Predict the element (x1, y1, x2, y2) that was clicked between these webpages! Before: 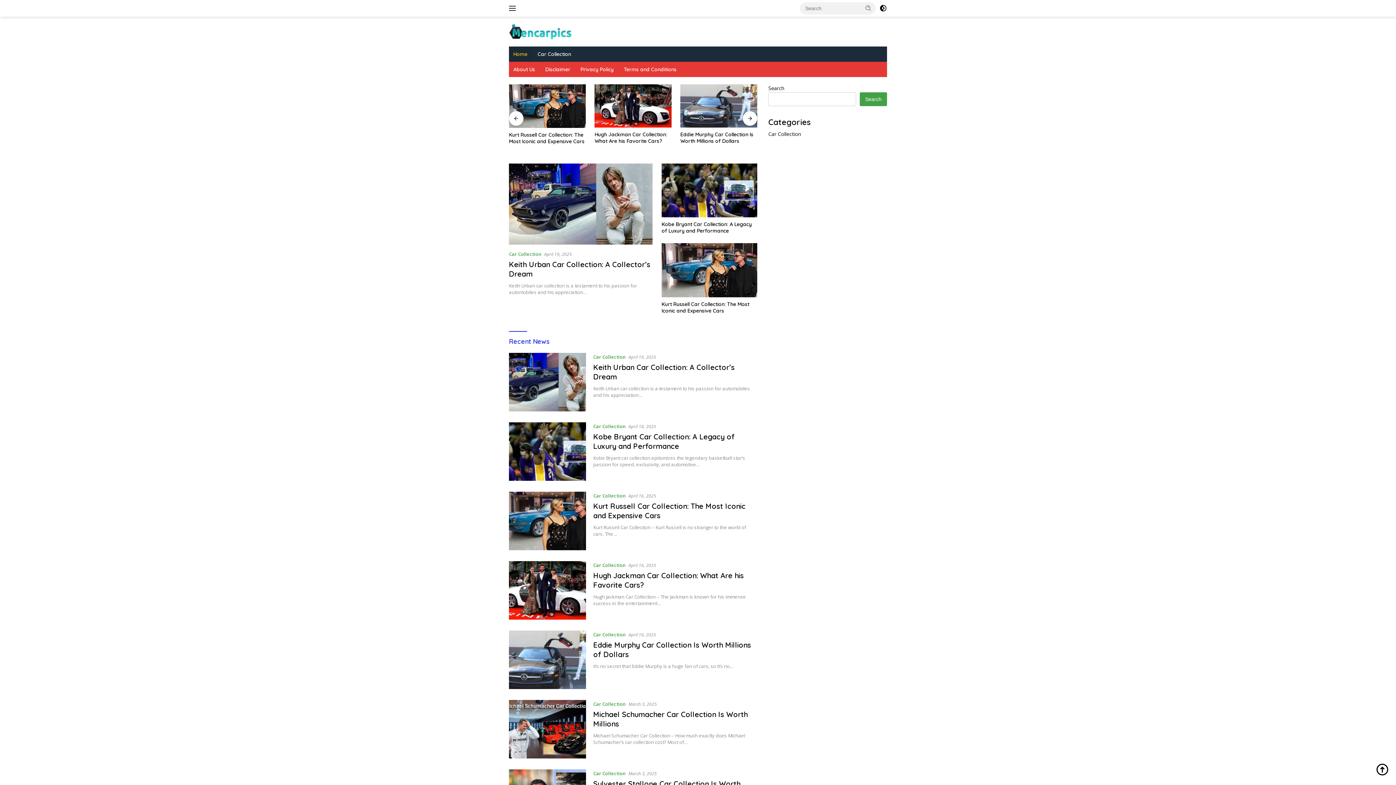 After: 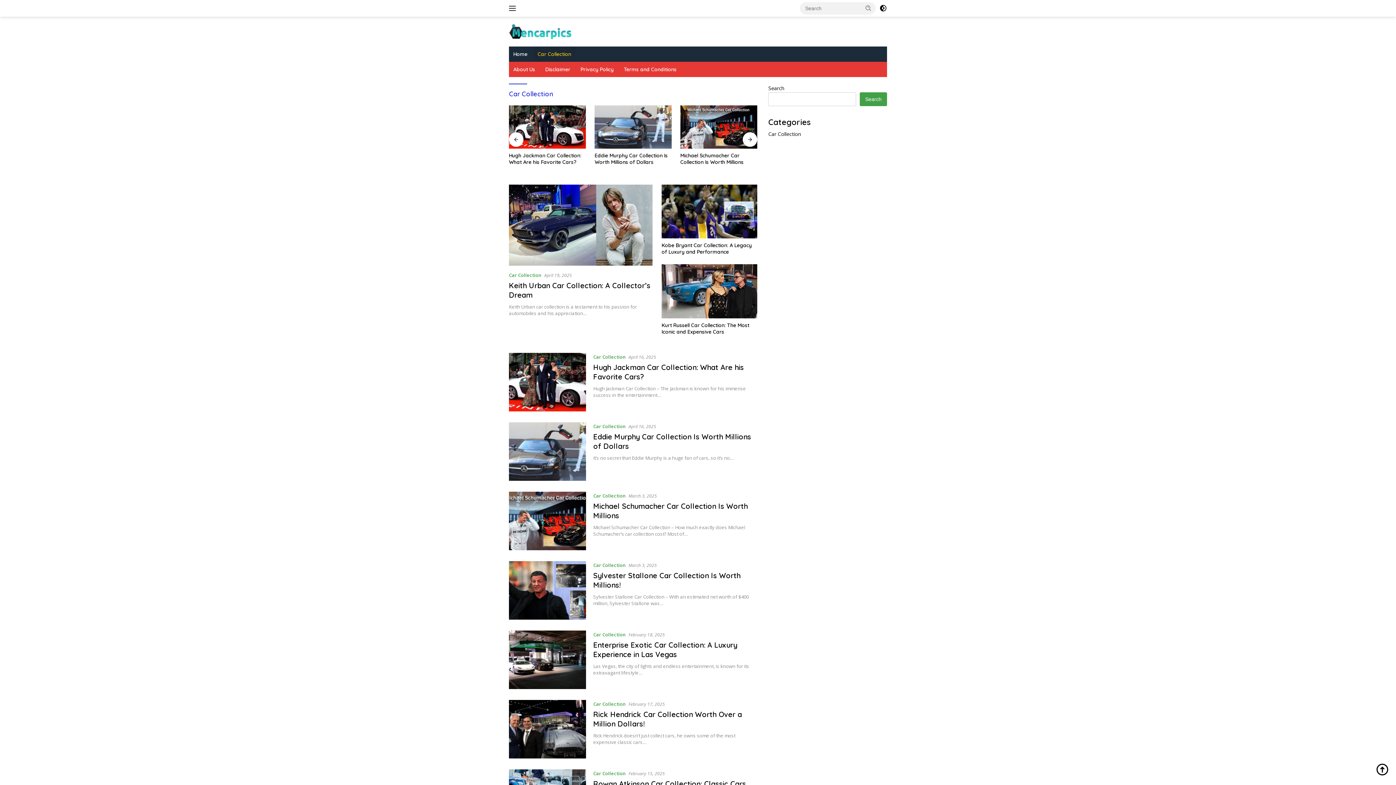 Action: label: Car Collection bbox: (593, 423, 625, 429)